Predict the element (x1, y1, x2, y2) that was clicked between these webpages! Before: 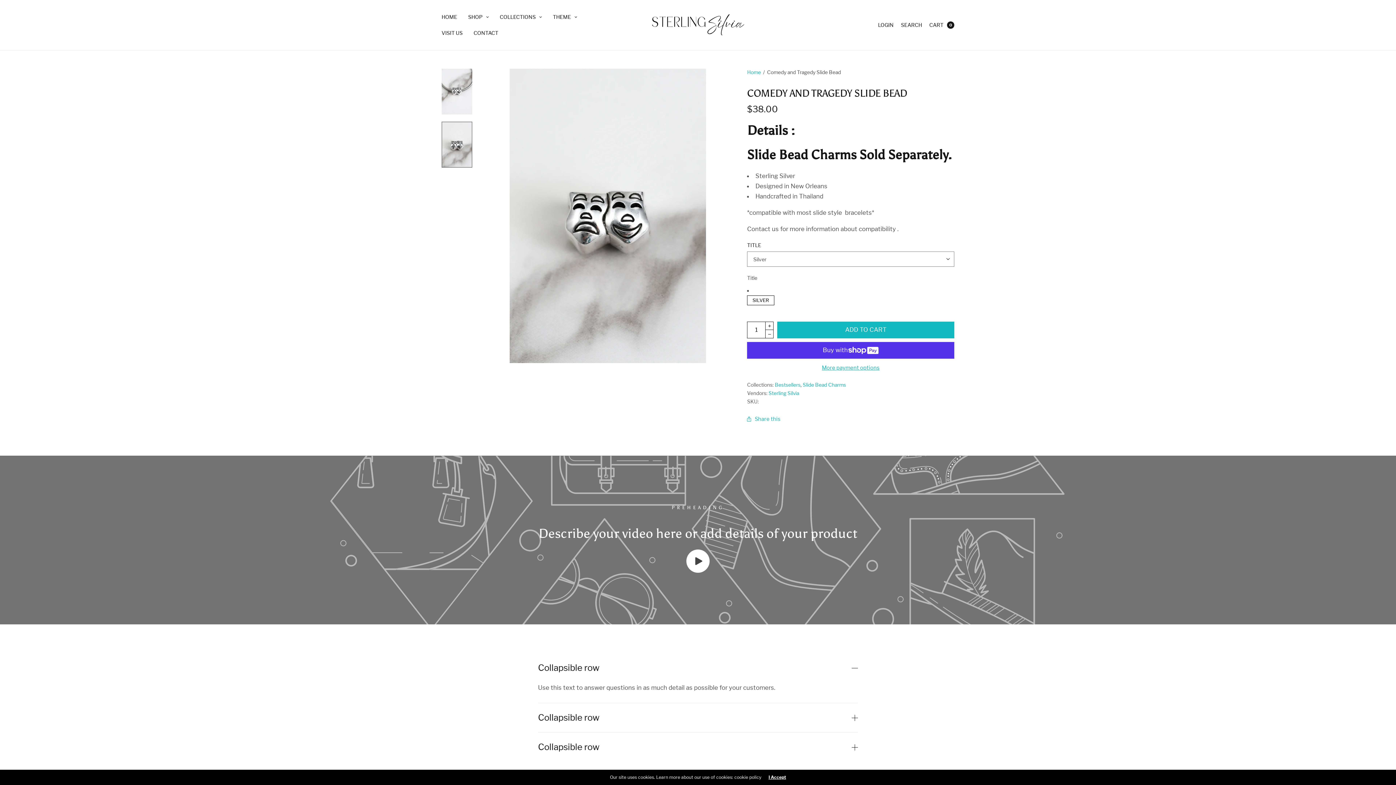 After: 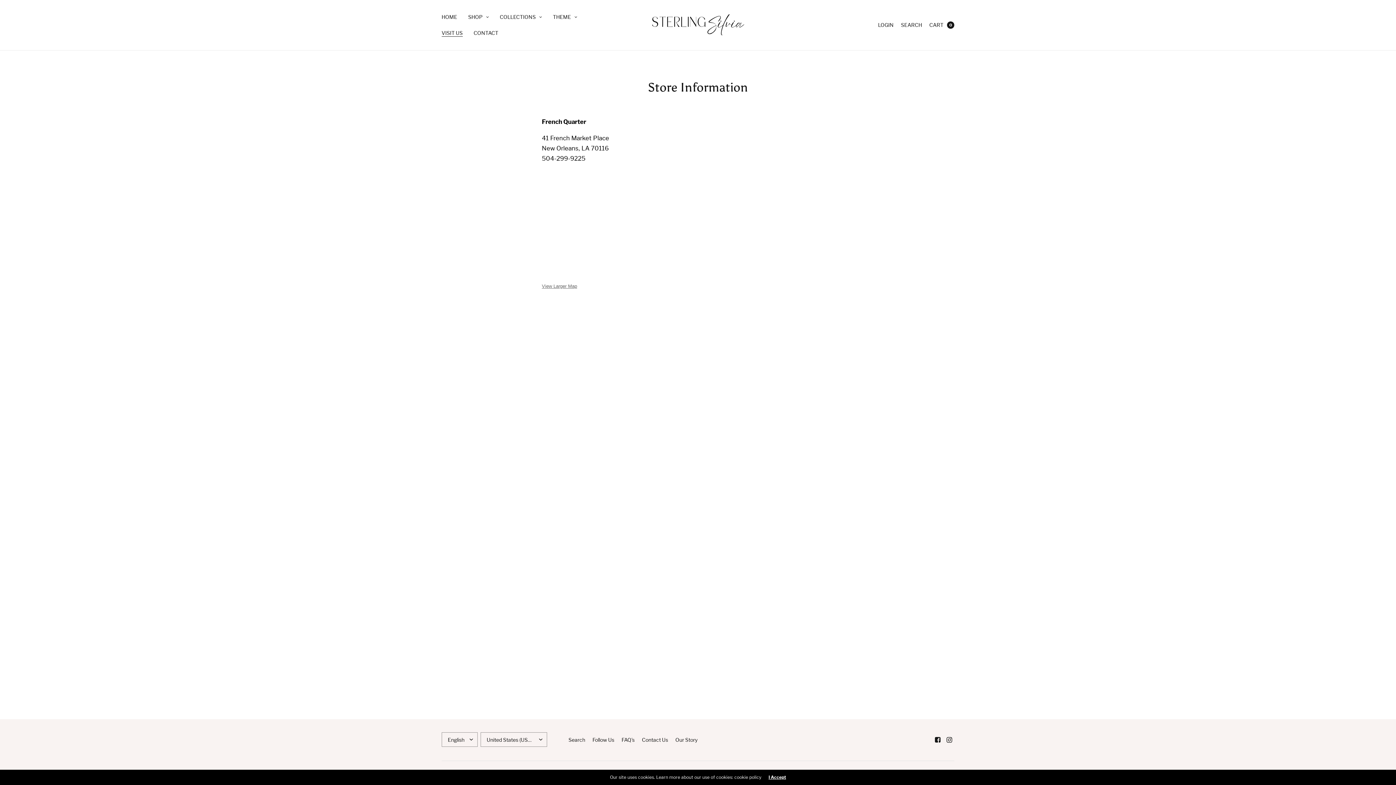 Action: bbox: (441, 25, 462, 41) label: VISIT US